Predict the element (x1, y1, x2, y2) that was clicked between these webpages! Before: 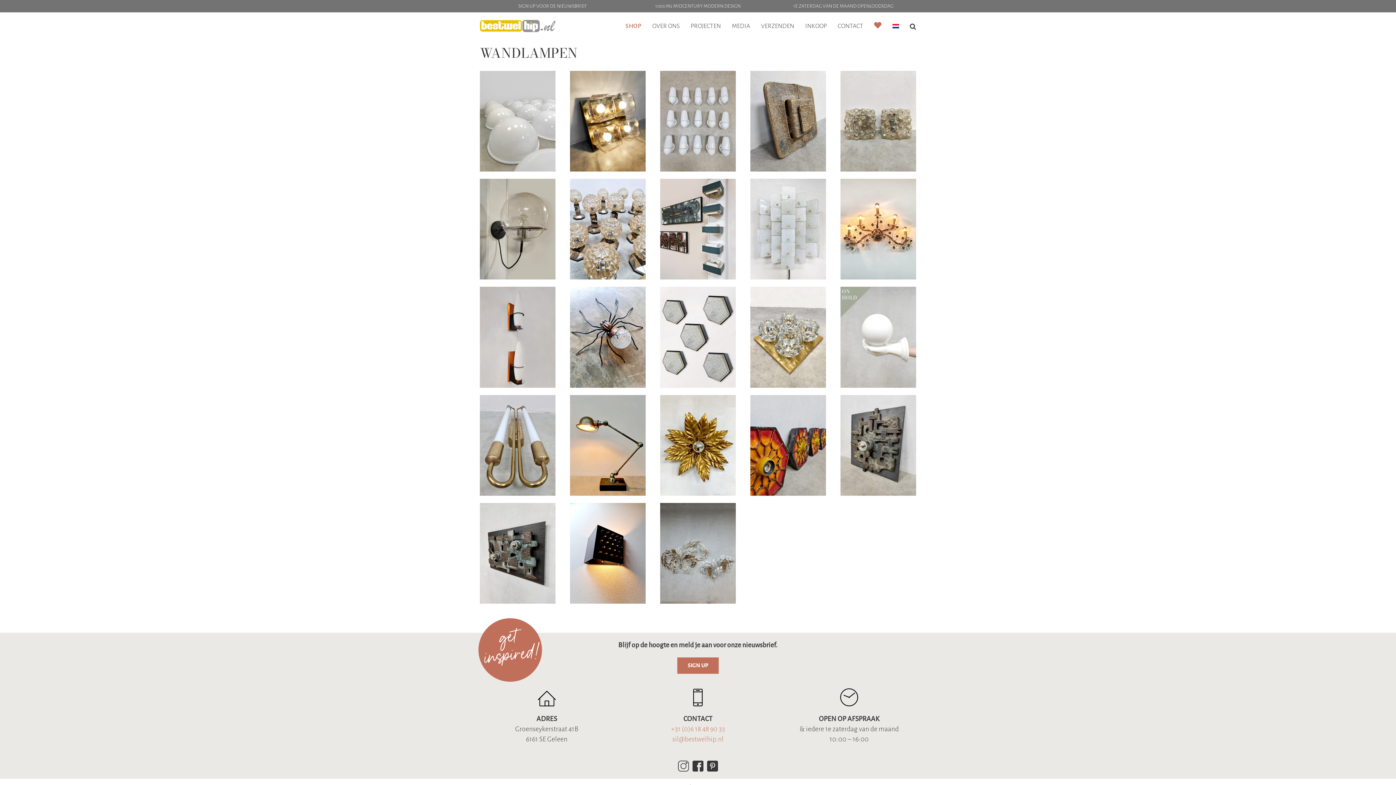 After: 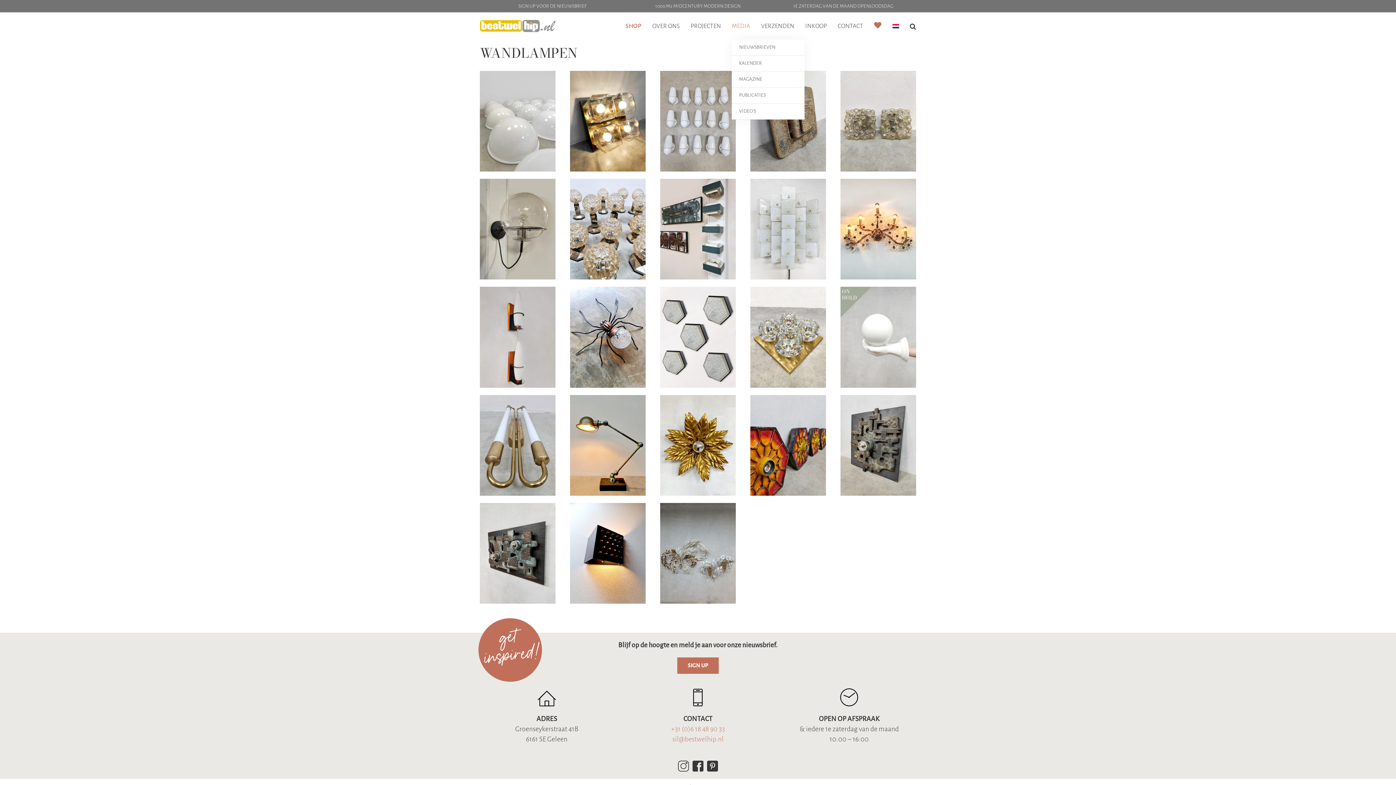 Action: bbox: (732, 12, 750, 39) label: MEDIA